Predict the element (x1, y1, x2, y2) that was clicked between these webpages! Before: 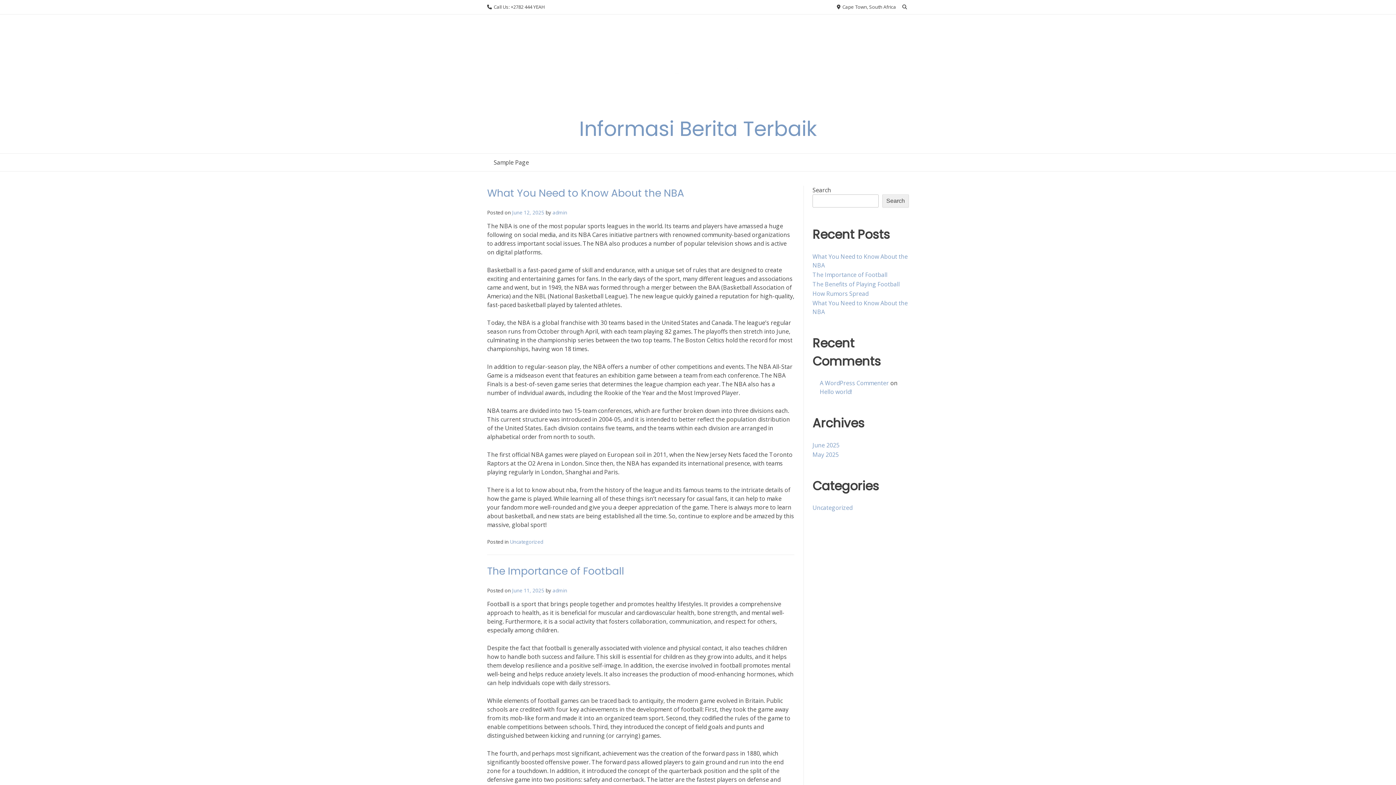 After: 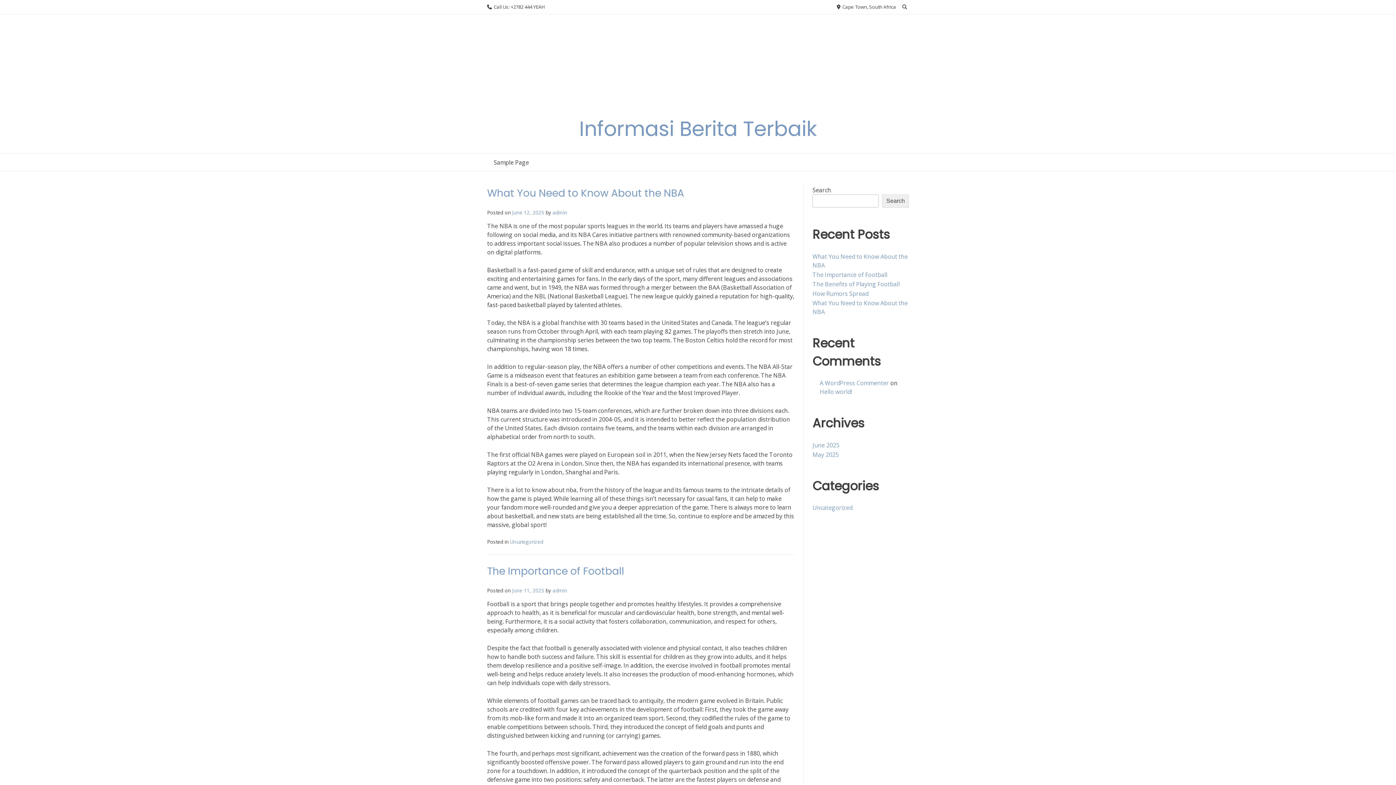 Action: bbox: (651, 21, 744, 116)